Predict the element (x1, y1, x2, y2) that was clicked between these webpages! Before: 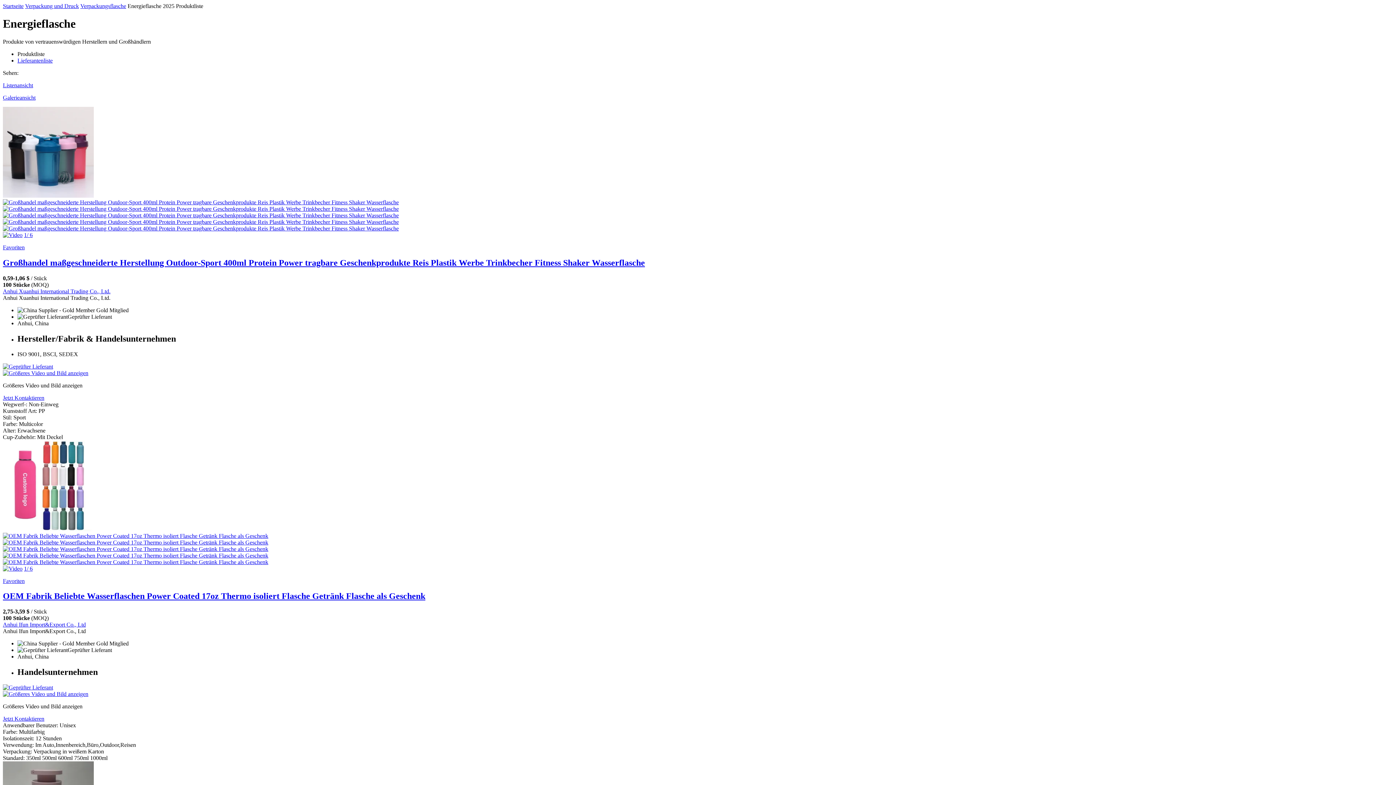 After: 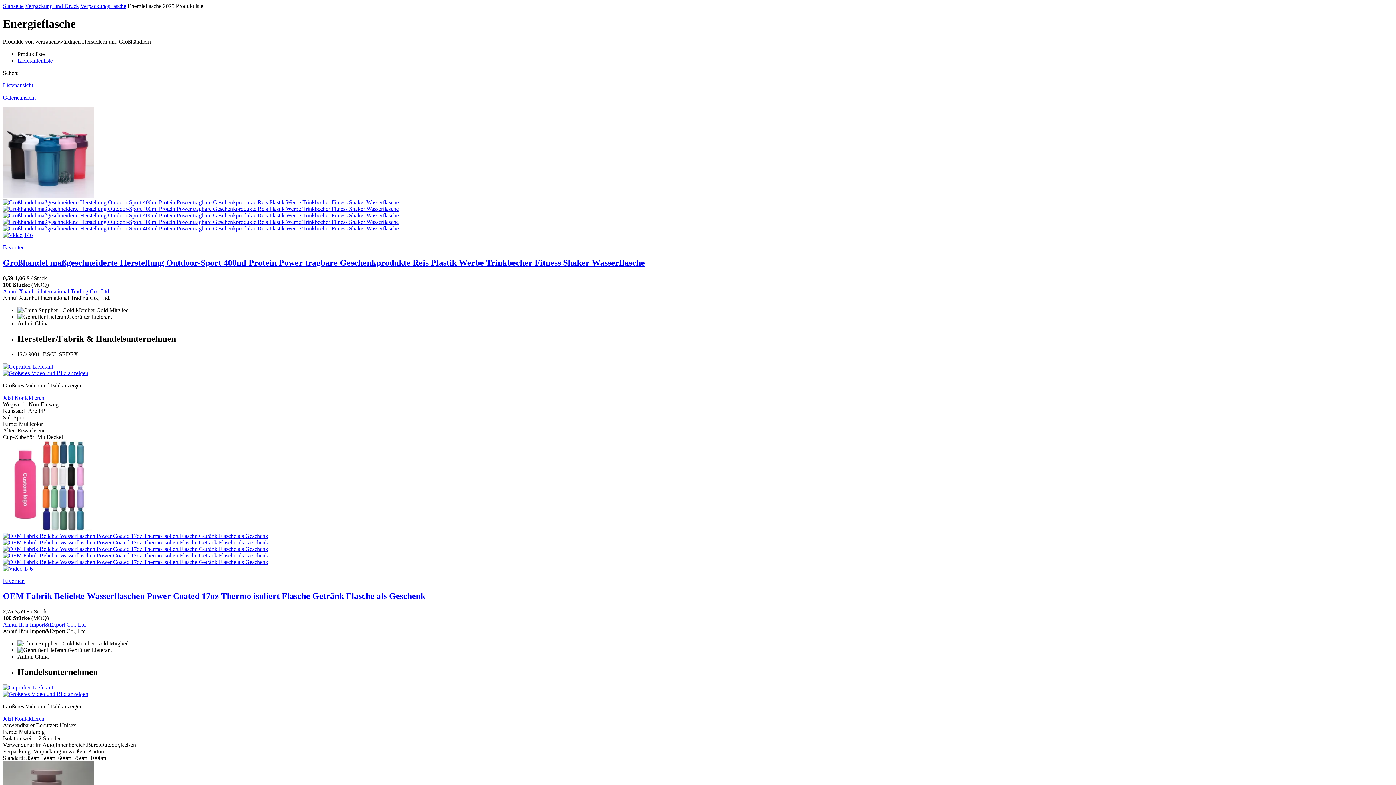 Action: bbox: (24, 565, 32, 571) label: 1/ 6